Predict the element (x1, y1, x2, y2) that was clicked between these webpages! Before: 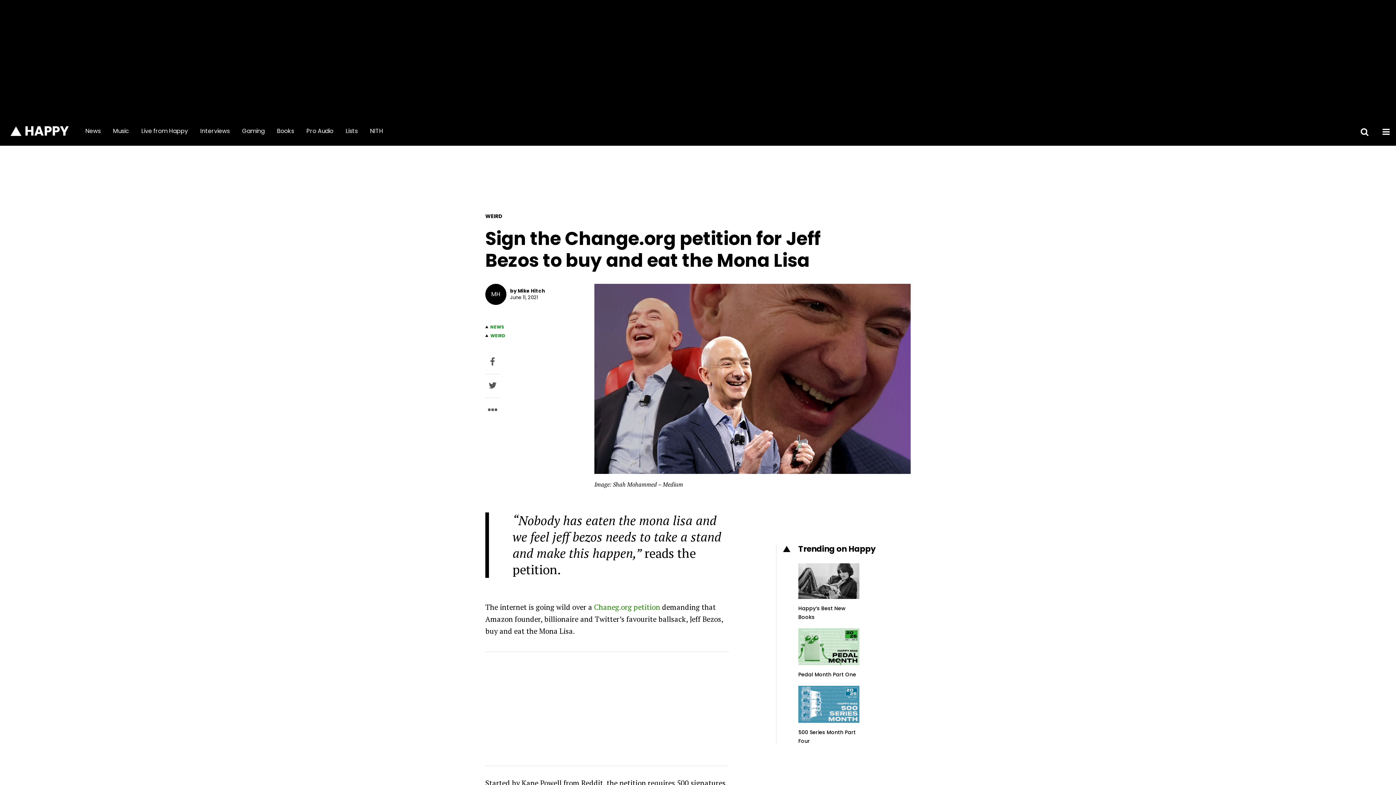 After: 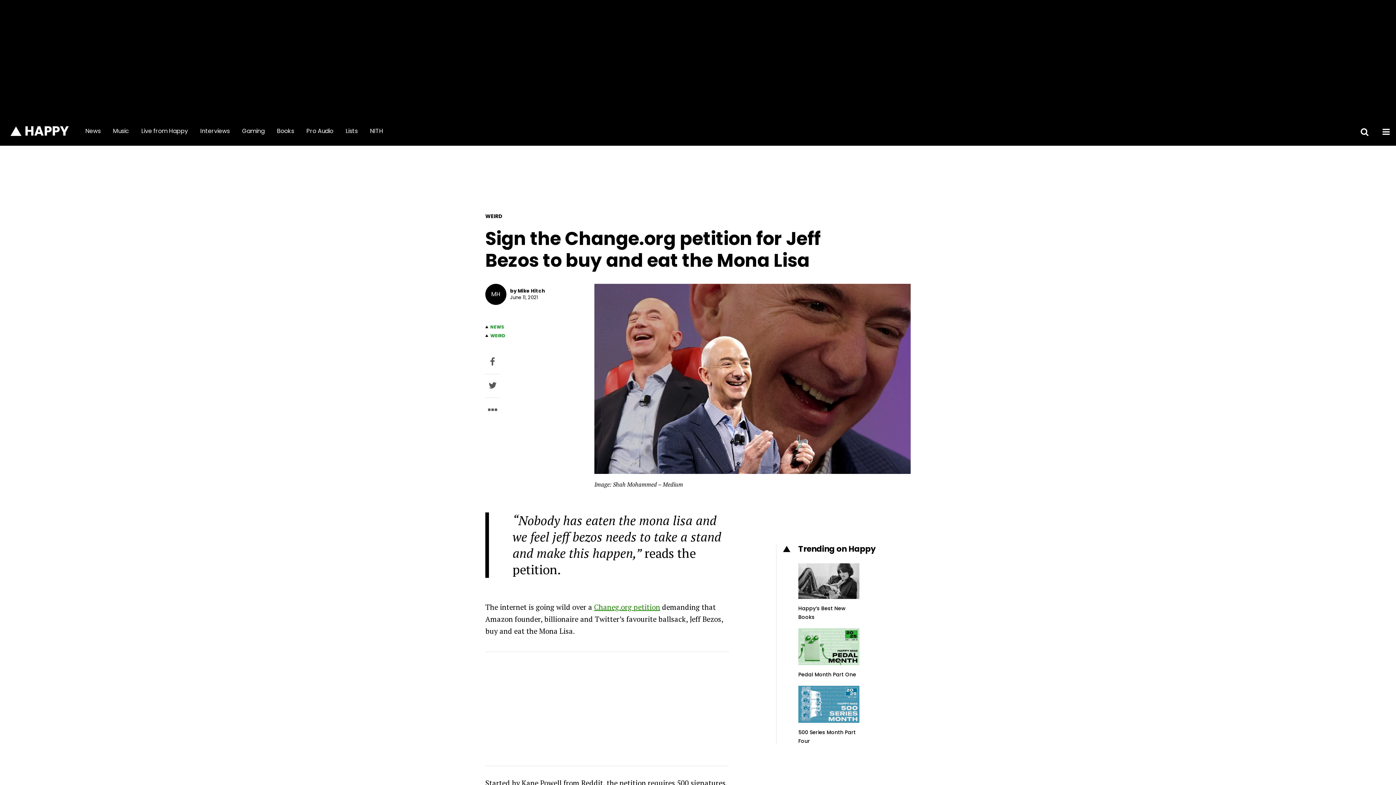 Action: bbox: (594, 602, 660, 612) label: Chaneg.org petition